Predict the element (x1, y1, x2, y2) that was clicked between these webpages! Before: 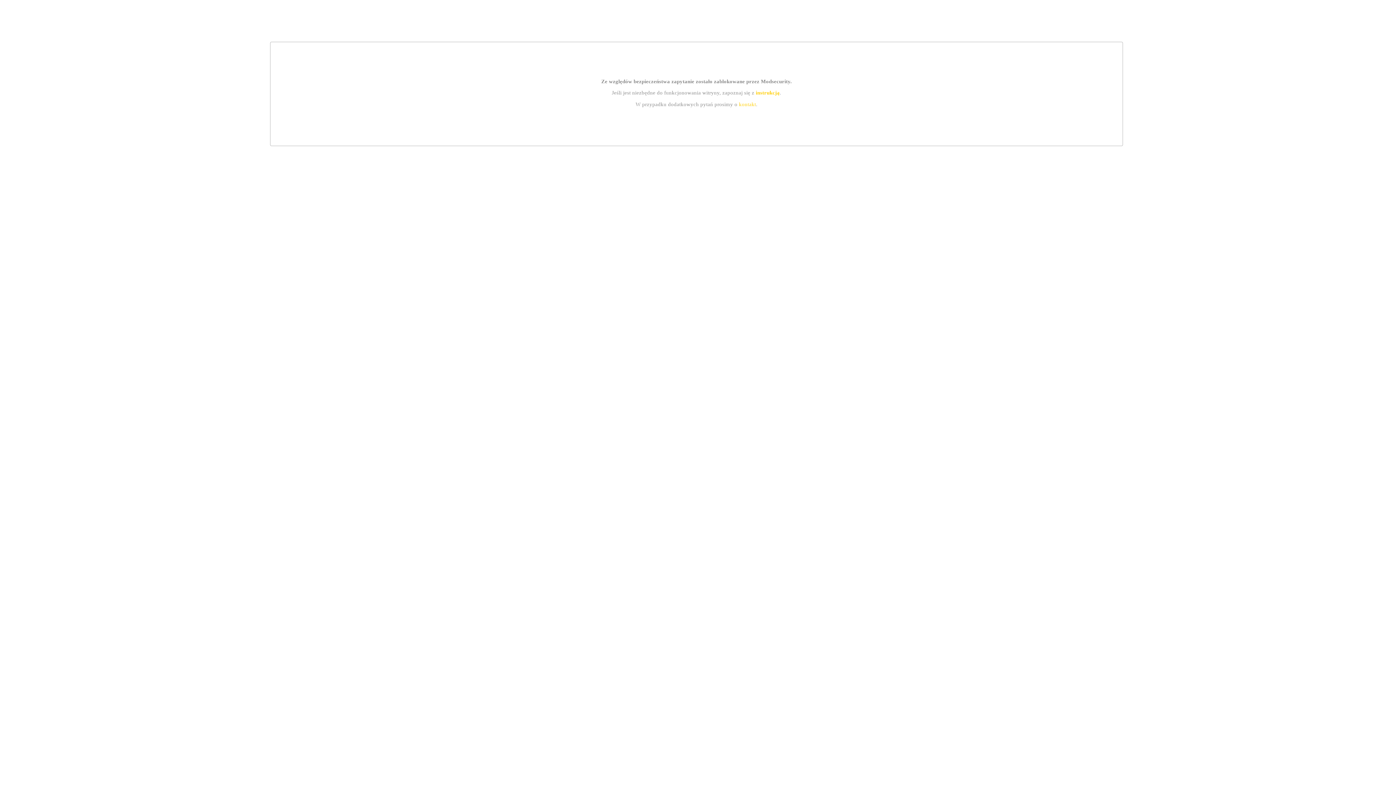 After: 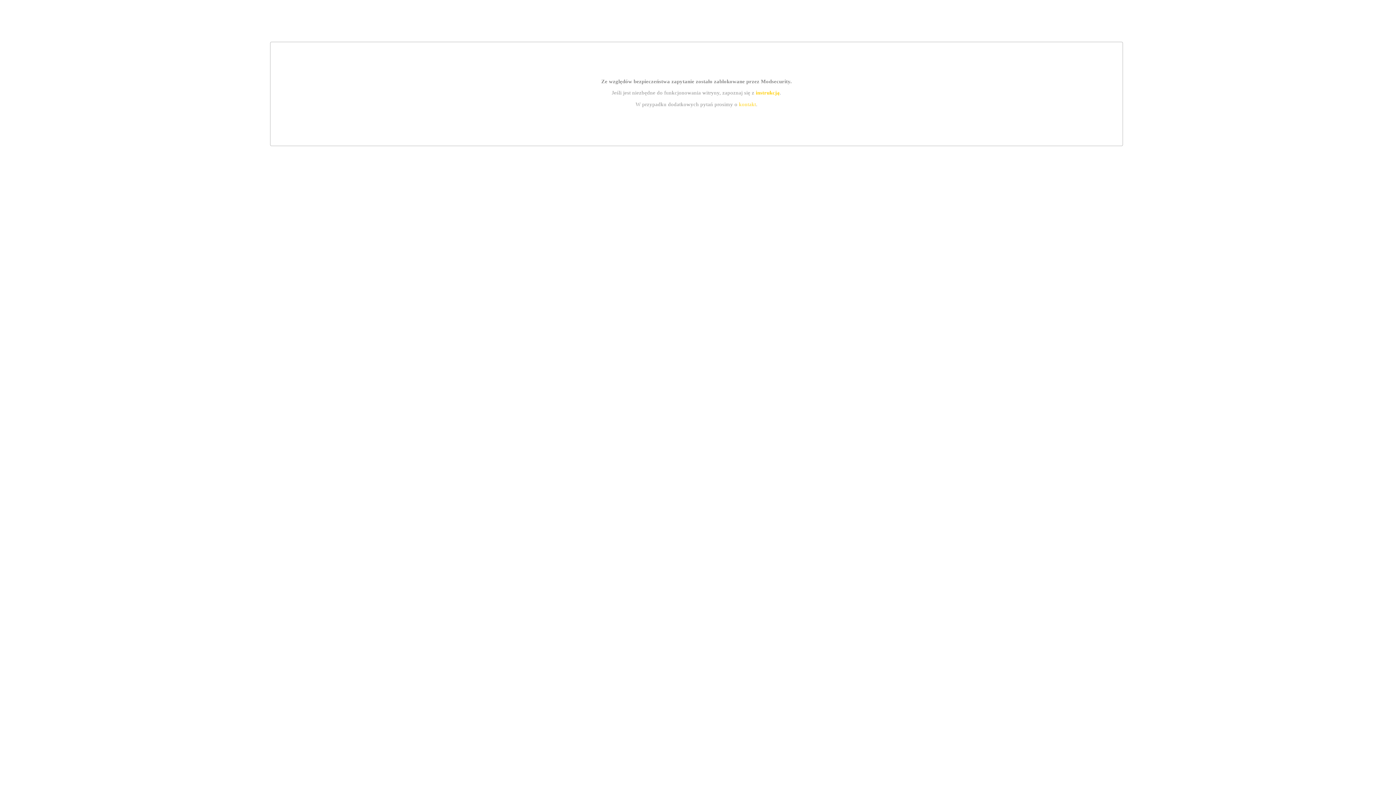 Action: bbox: (755, 89, 779, 95) label: instrukcją